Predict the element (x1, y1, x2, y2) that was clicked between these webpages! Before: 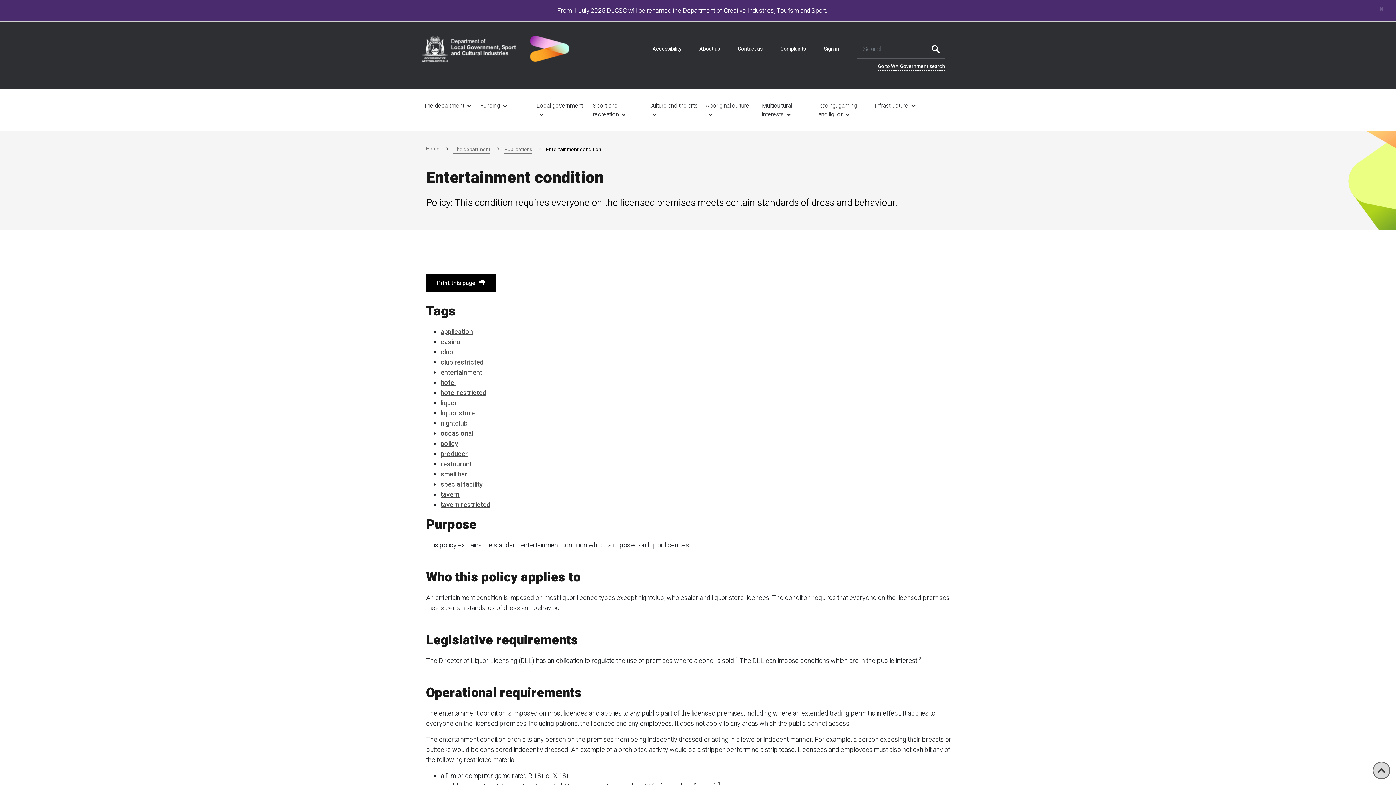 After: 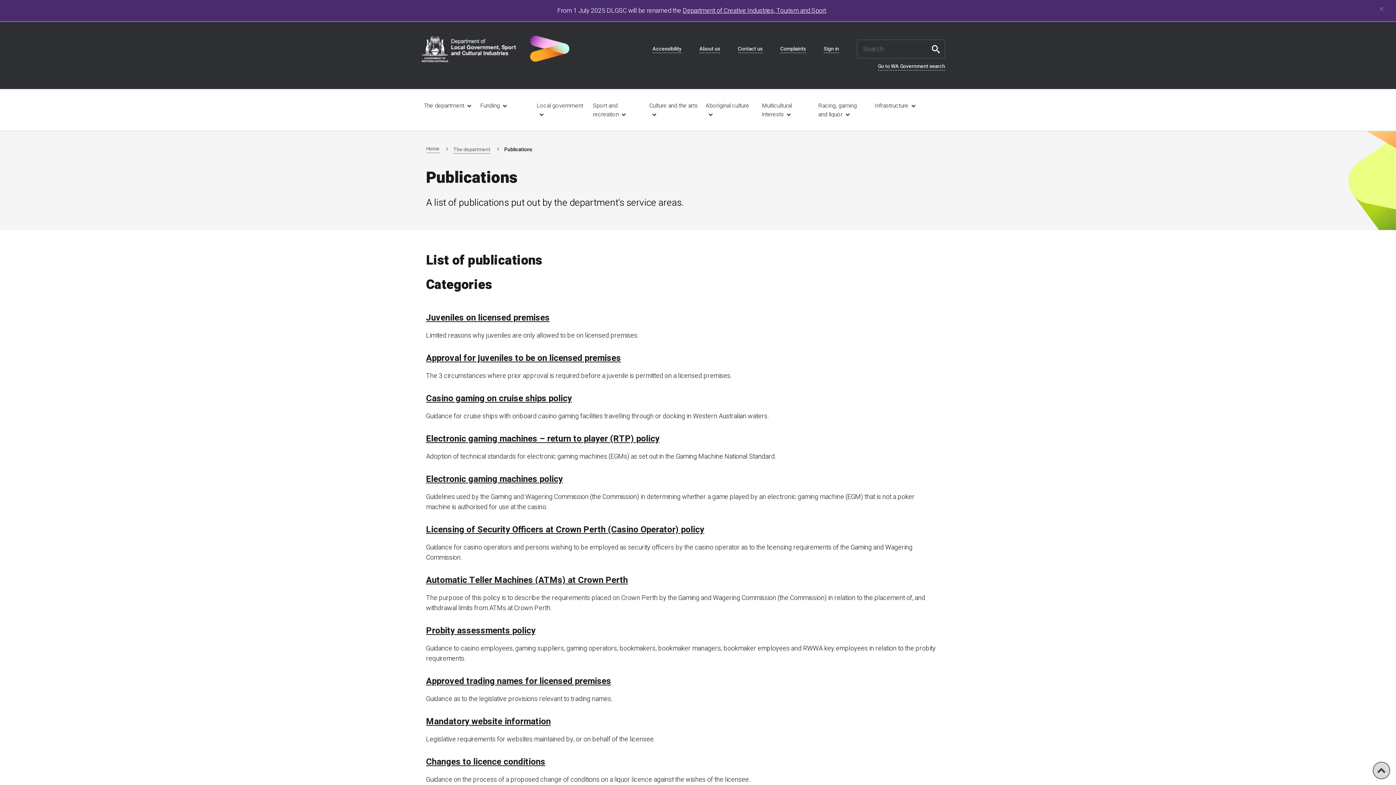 Action: label: casino bbox: (440, 337, 460, 347)